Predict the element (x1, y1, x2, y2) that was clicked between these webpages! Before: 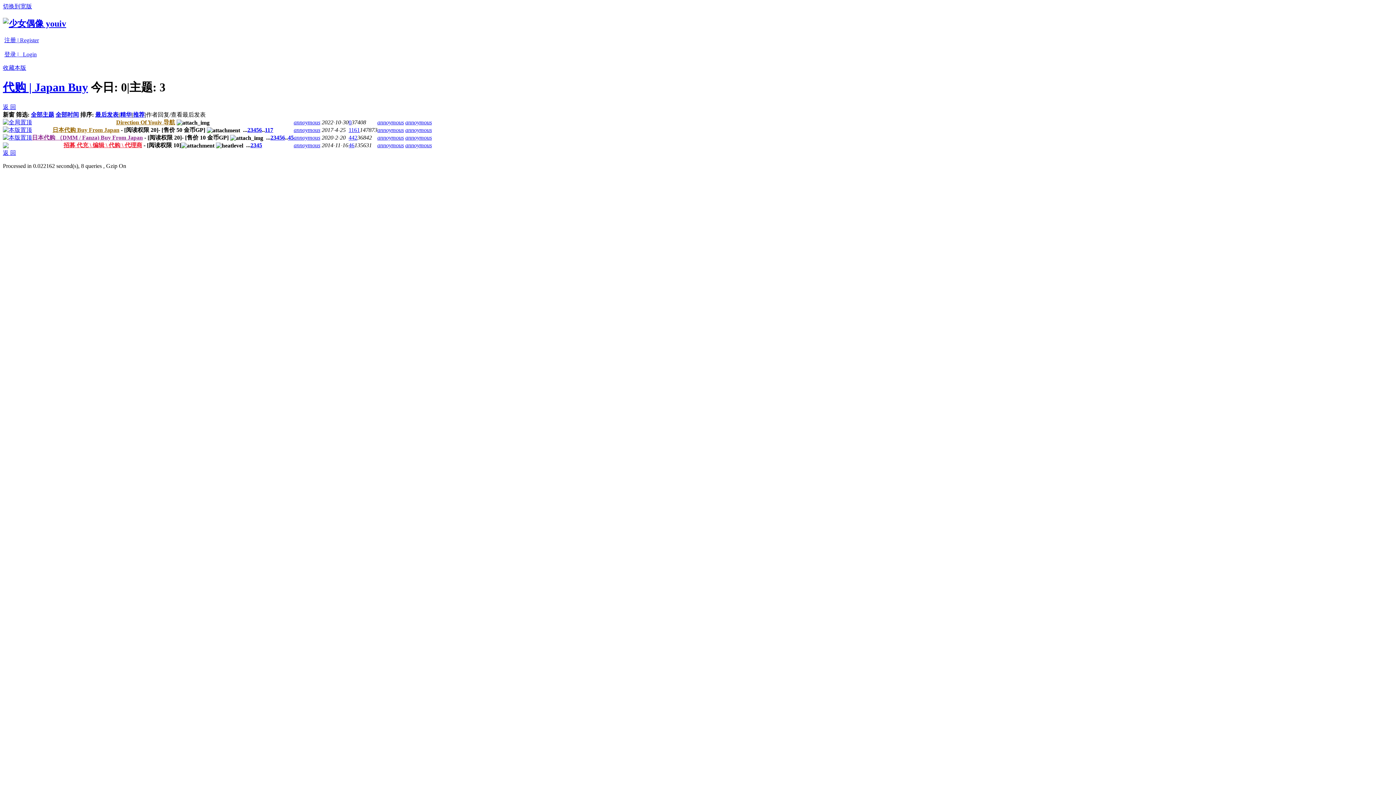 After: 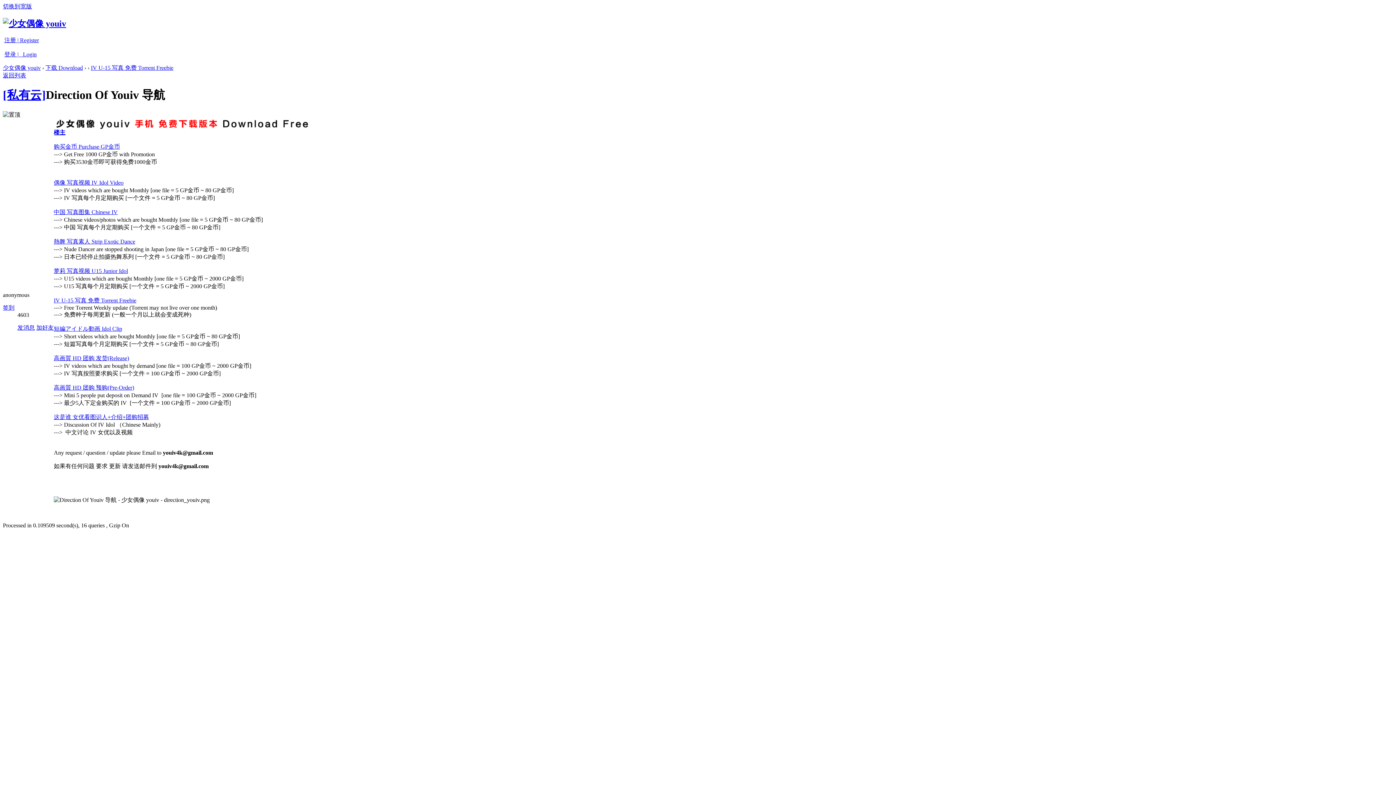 Action: label: Direction Of Youiv 导航 bbox: (116, 119, 175, 125)